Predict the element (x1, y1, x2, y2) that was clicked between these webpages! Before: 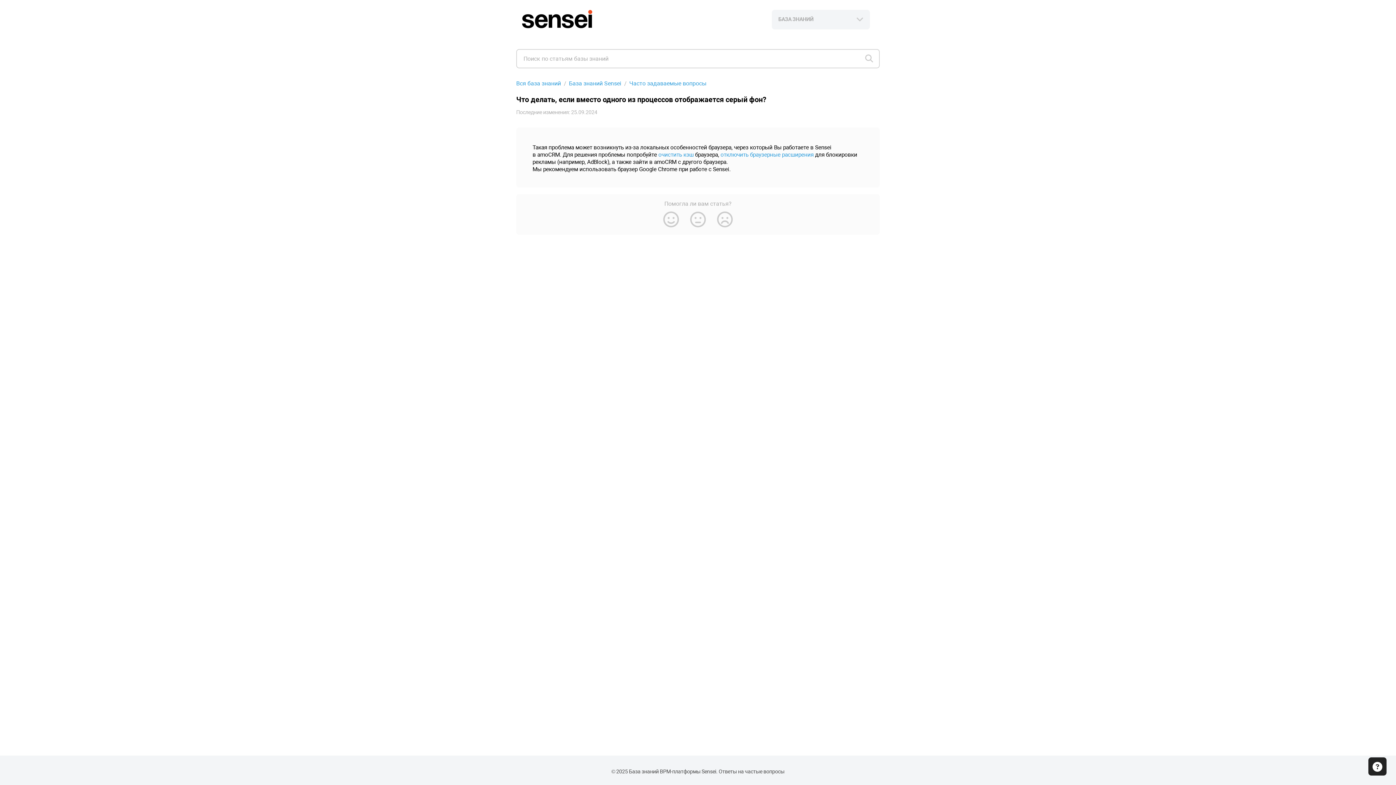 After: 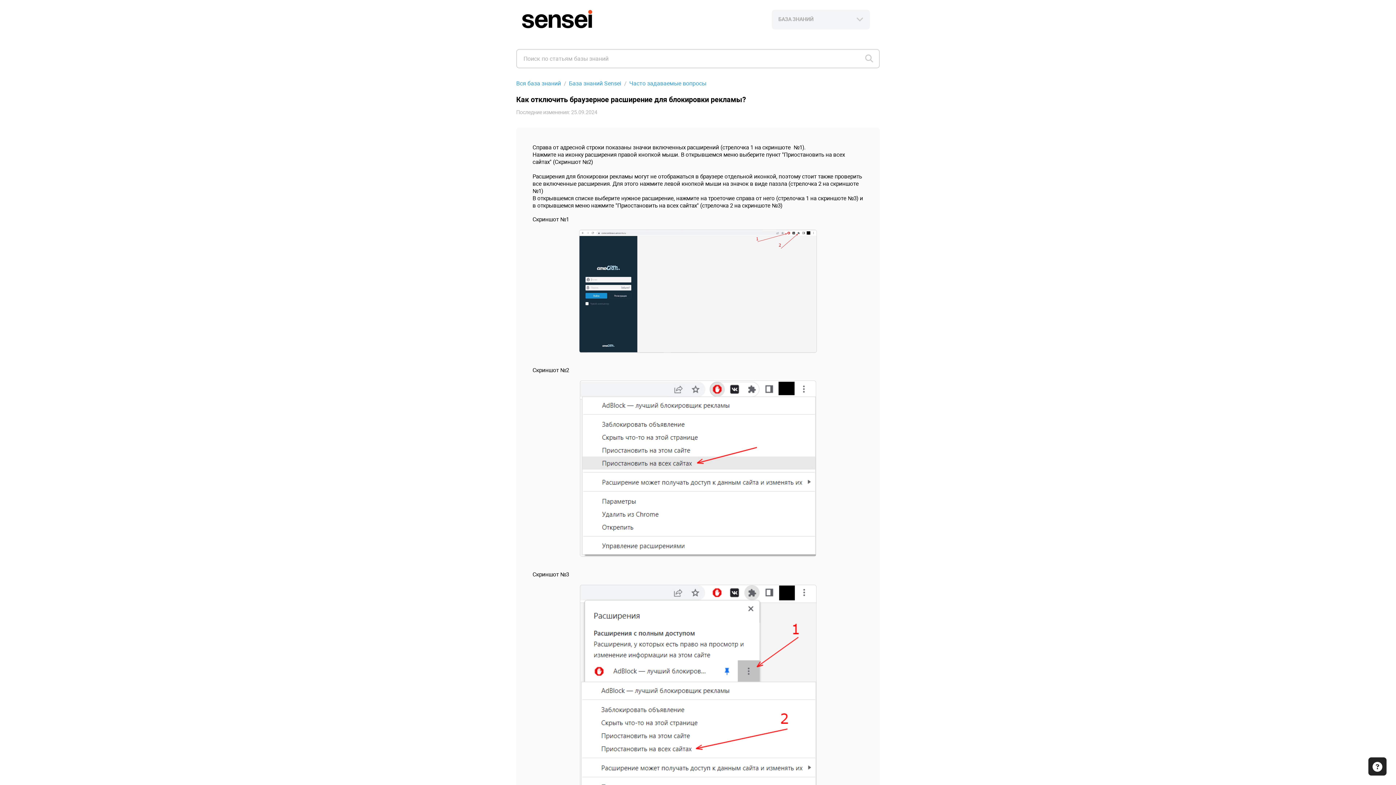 Action: label: отключить браузерные расширения bbox: (720, 151, 813, 158)